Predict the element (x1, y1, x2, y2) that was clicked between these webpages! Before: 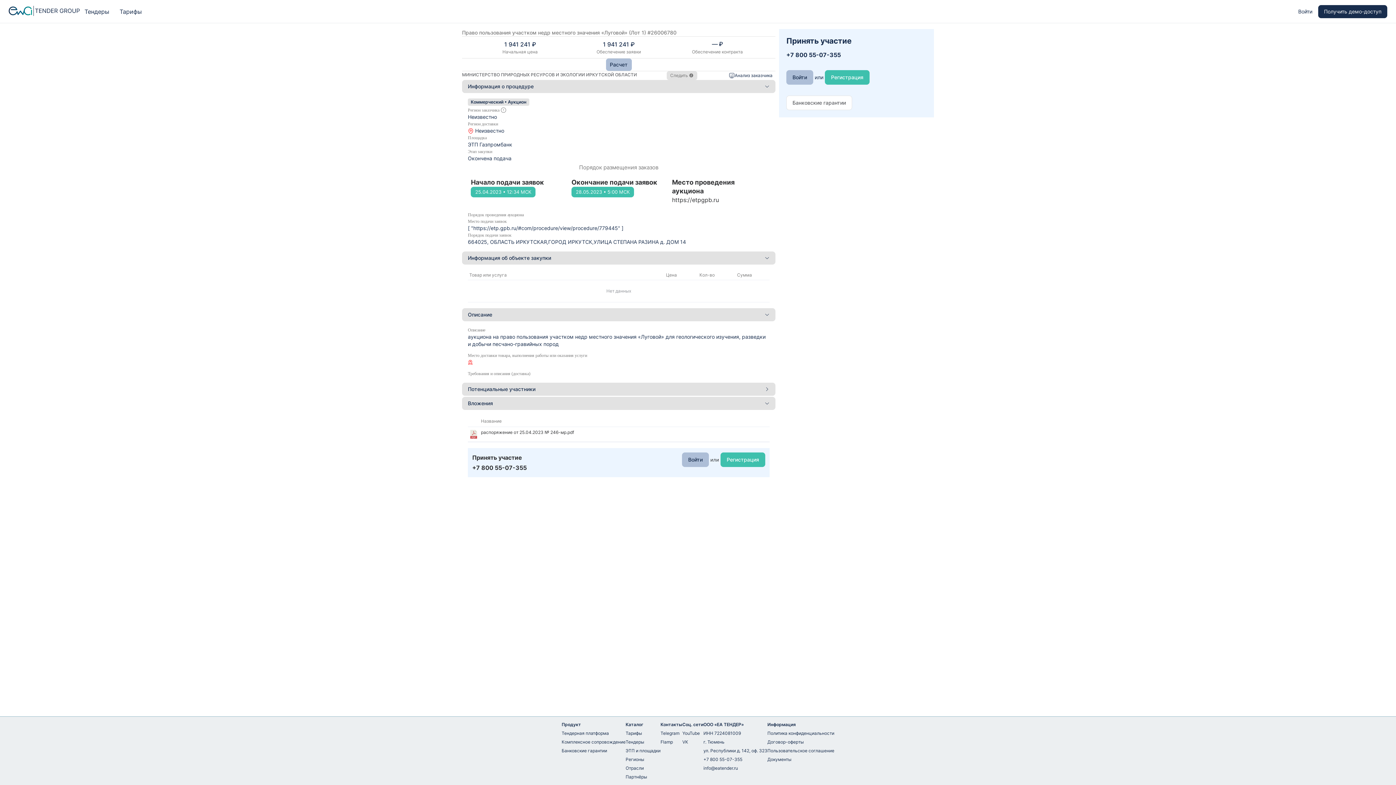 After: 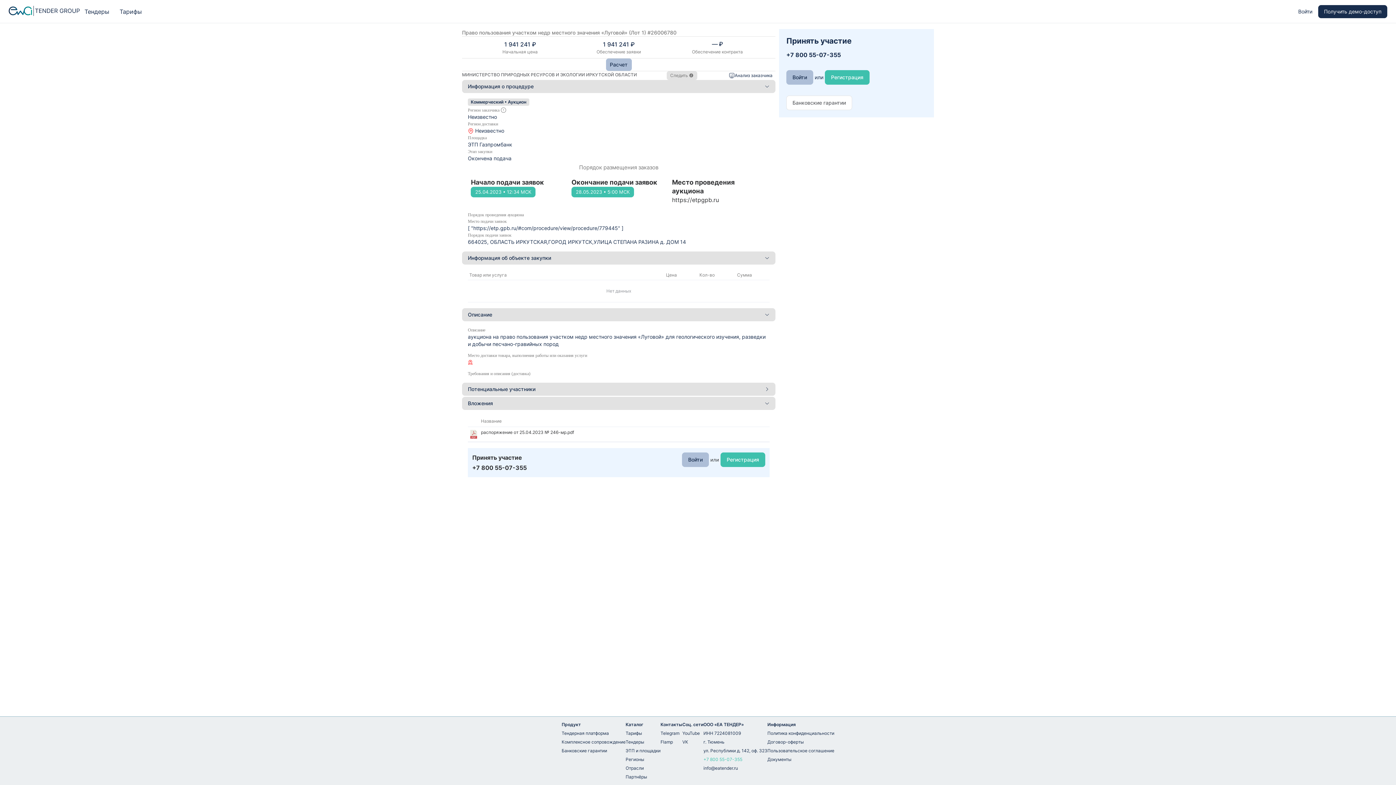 Action: bbox: (703, 755, 742, 764) label: +7 800 55-07-355